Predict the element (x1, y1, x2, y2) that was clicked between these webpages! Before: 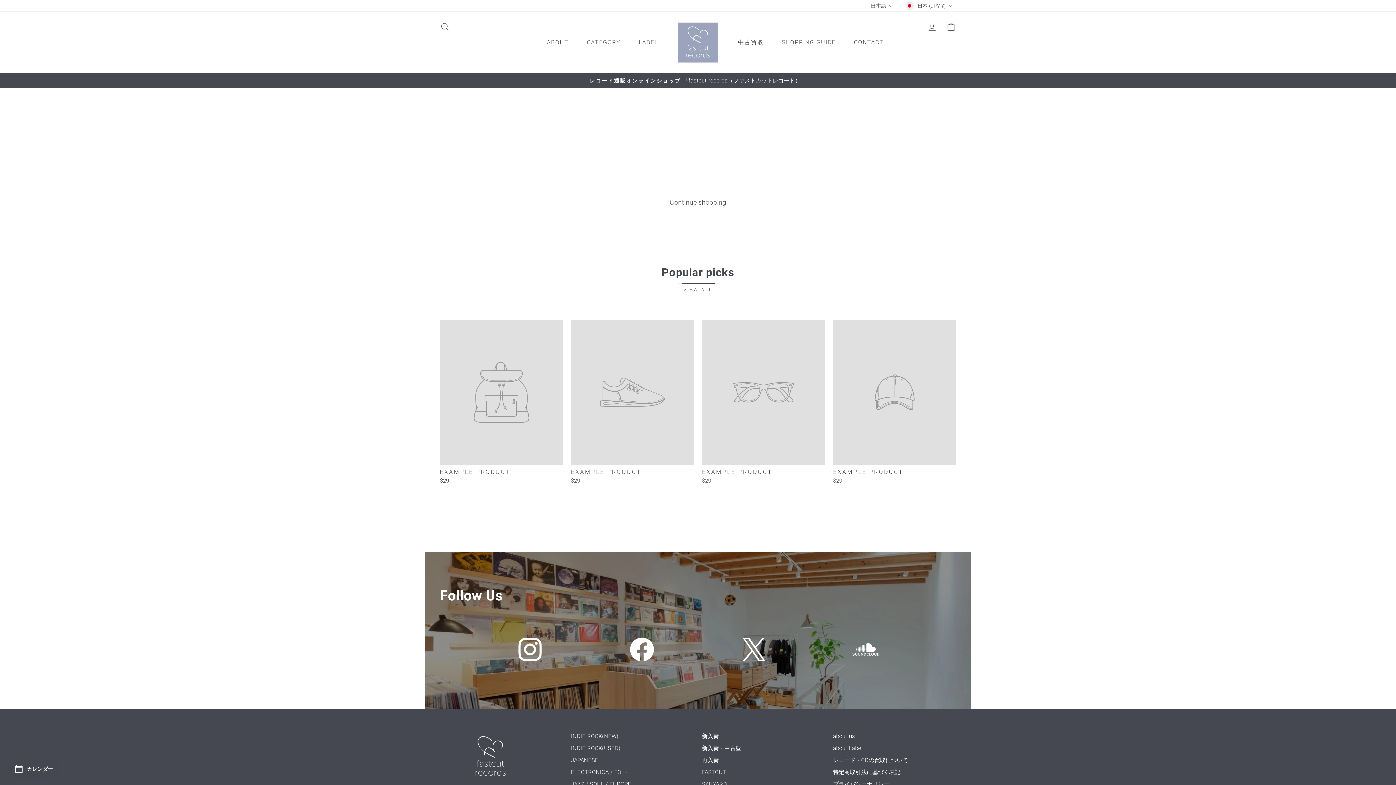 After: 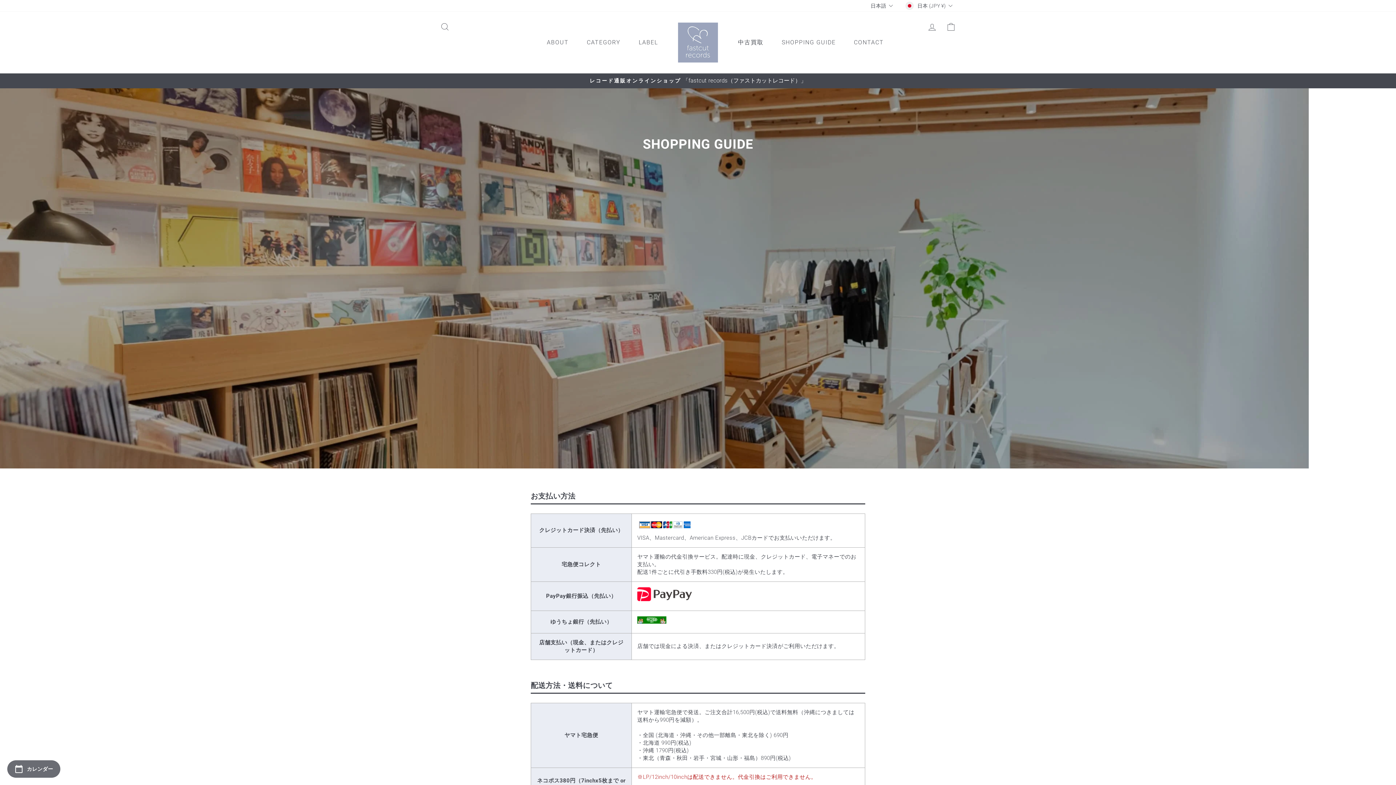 Action: label: SHOPPING GUIDE bbox: (772, 35, 845, 49)